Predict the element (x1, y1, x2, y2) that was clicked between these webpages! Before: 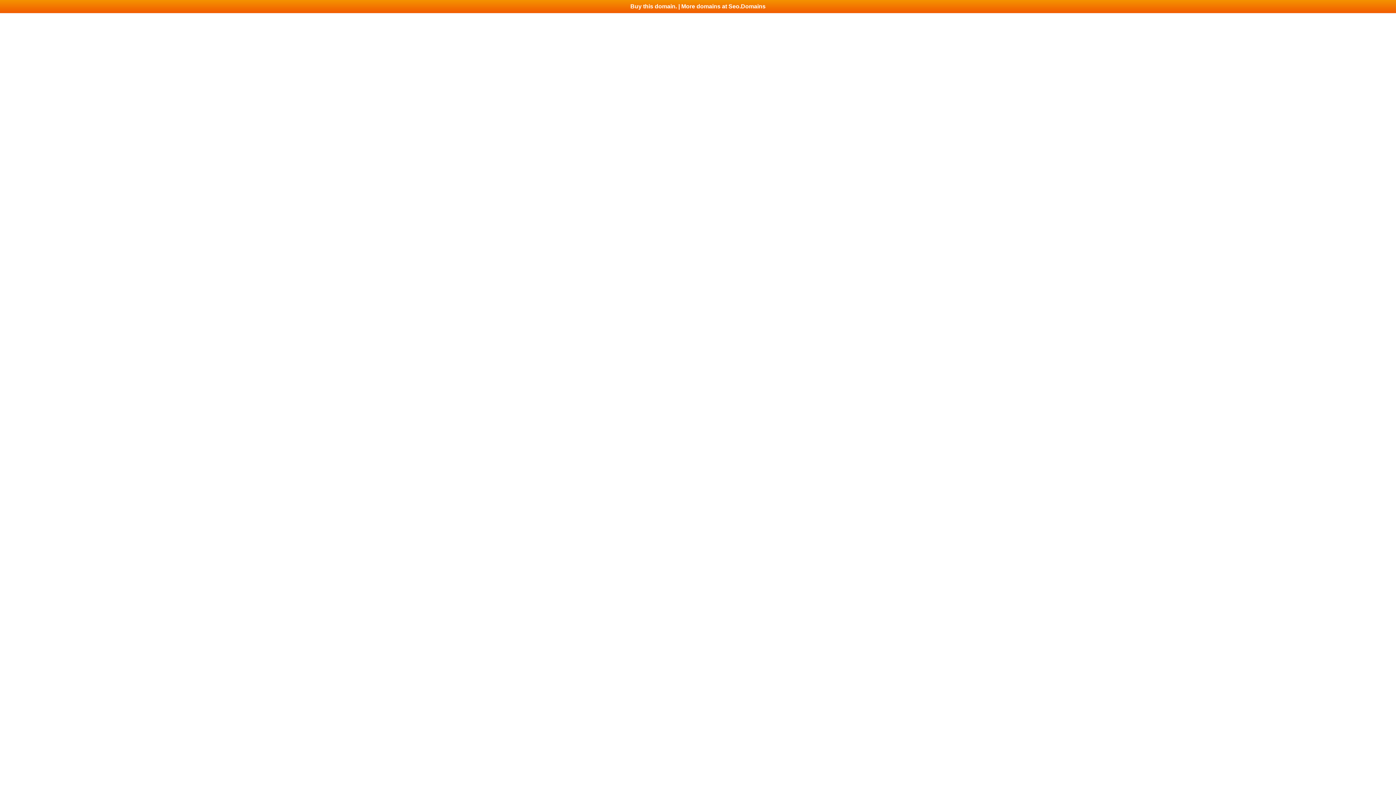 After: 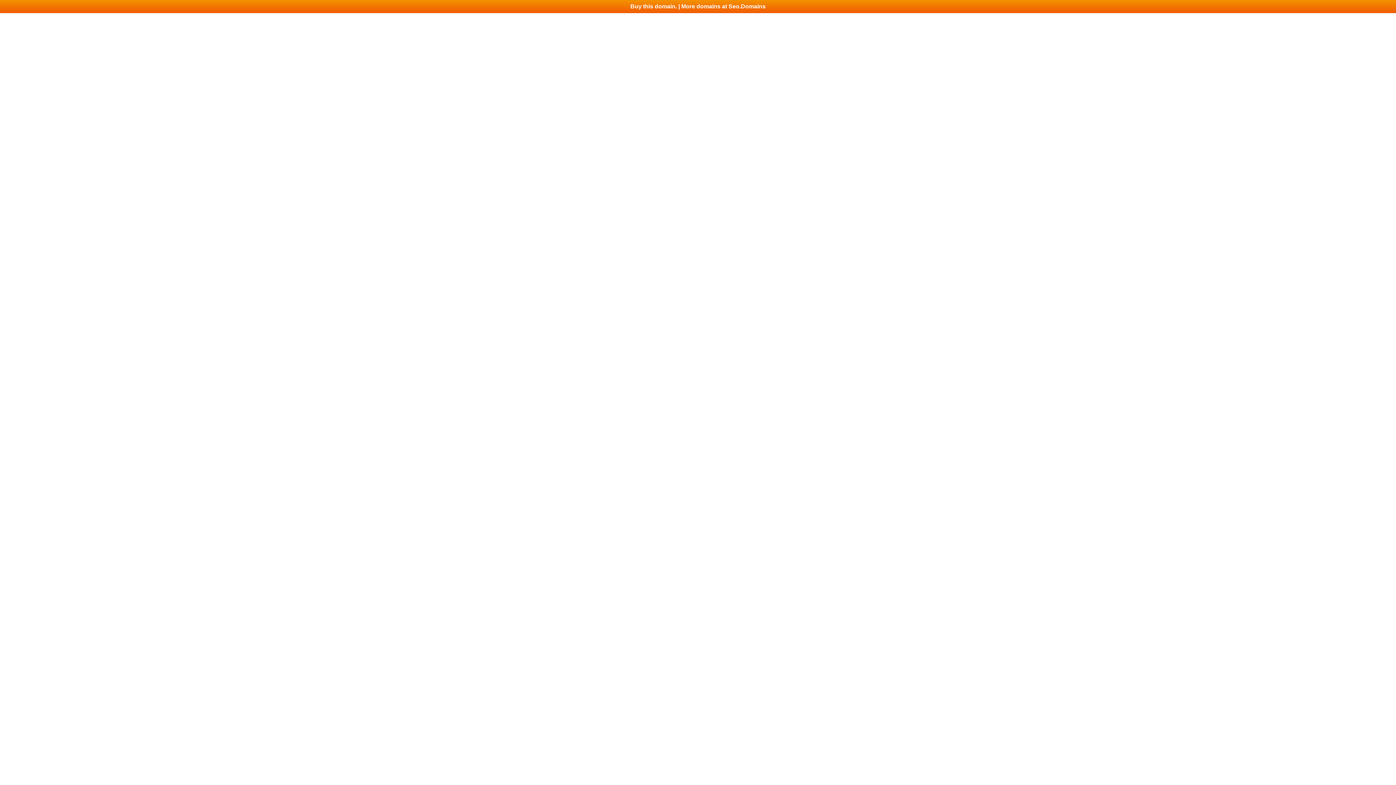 Action: label: Buy this domain. | More domains at Seo.Domains bbox: (0, 0, 1396, 13)